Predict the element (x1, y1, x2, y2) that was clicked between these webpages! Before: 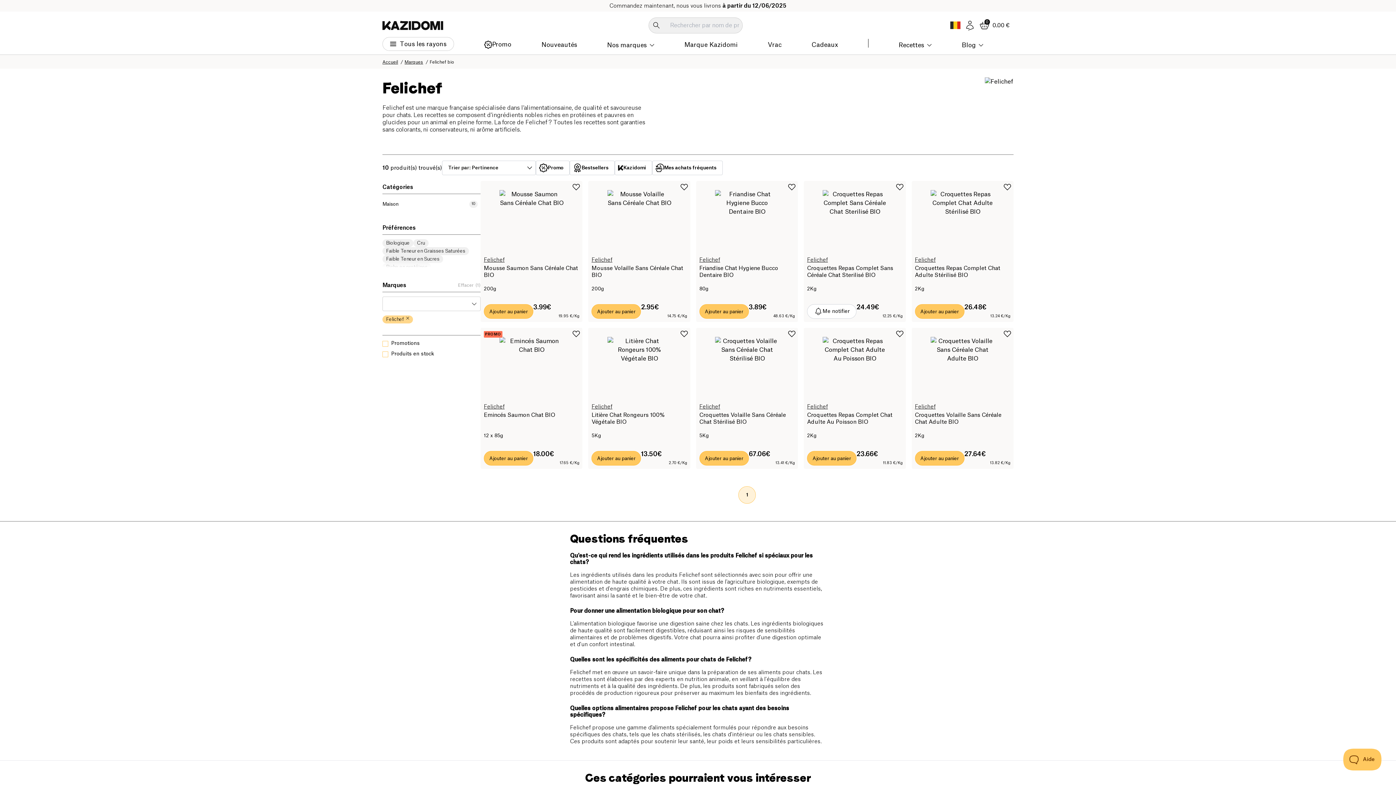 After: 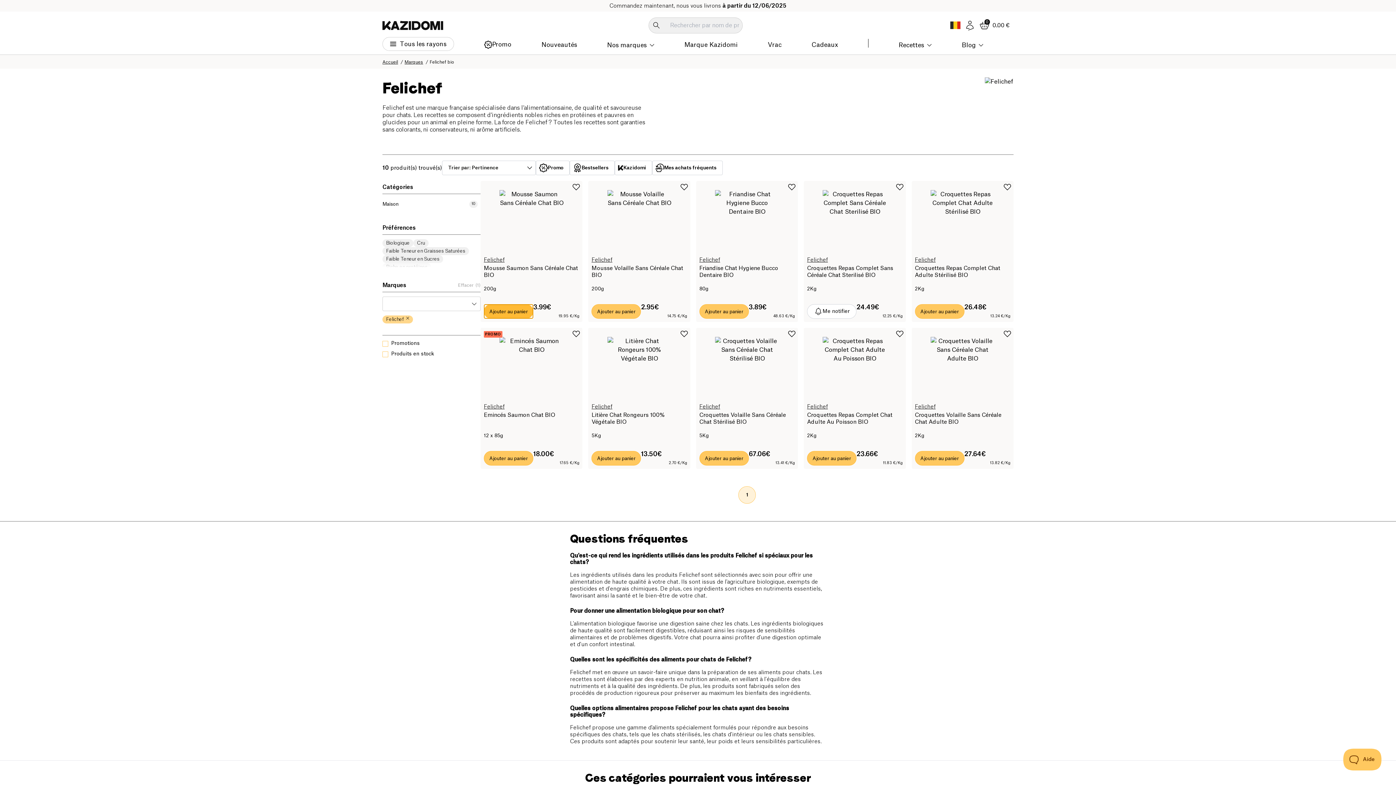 Action: label: Ajouter au panier bbox: (484, 304, 533, 318)